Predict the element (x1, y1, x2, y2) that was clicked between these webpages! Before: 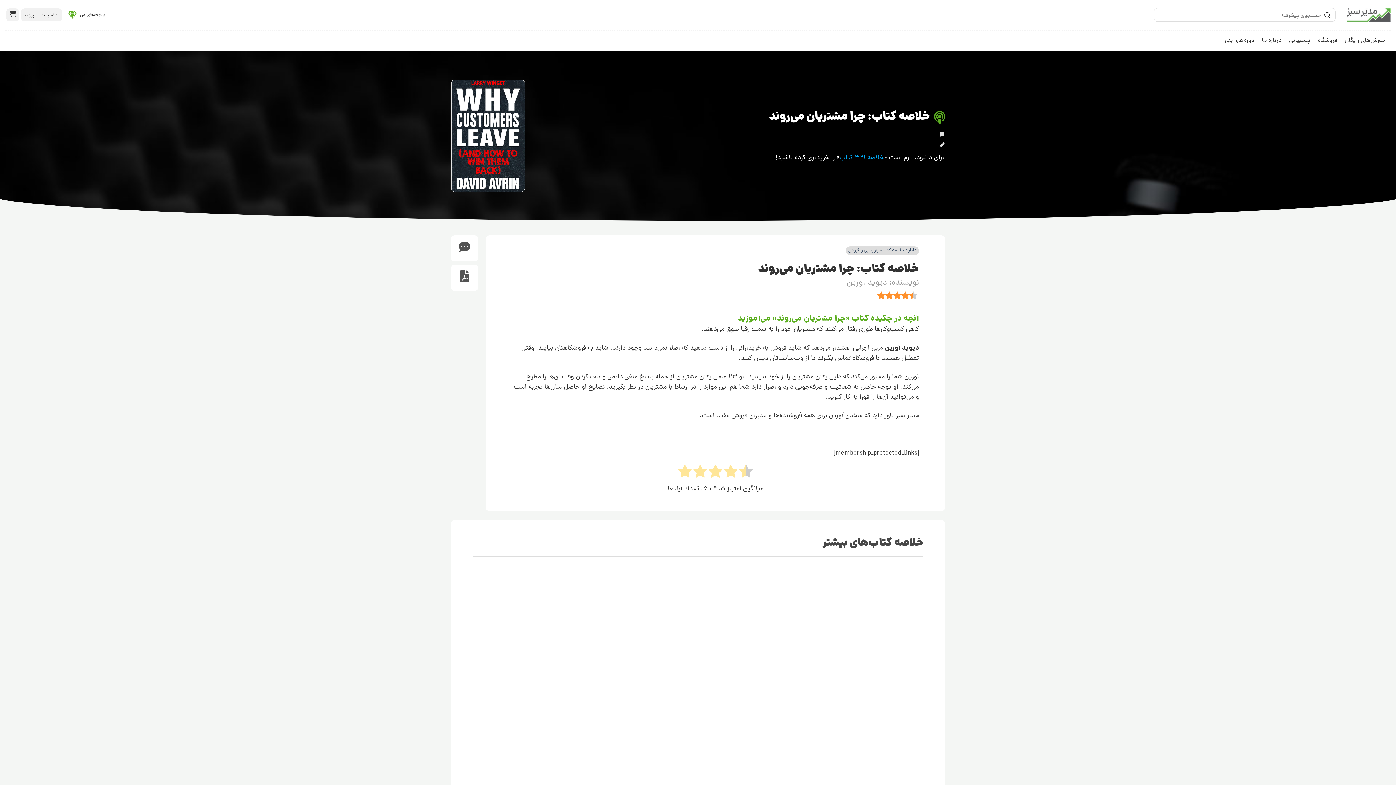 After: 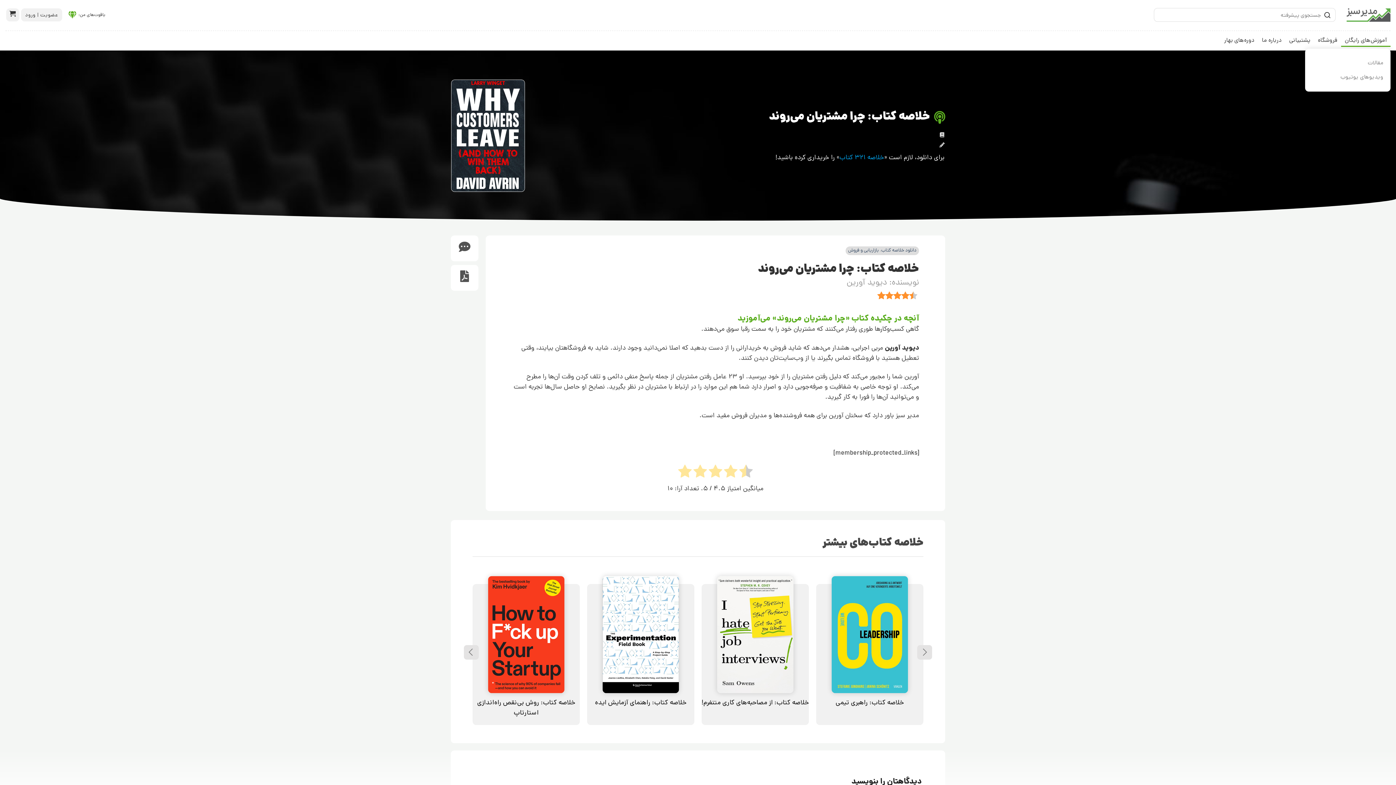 Action: bbox: (1341, 33, 1390, 46) label: آموزش‌های رایگان